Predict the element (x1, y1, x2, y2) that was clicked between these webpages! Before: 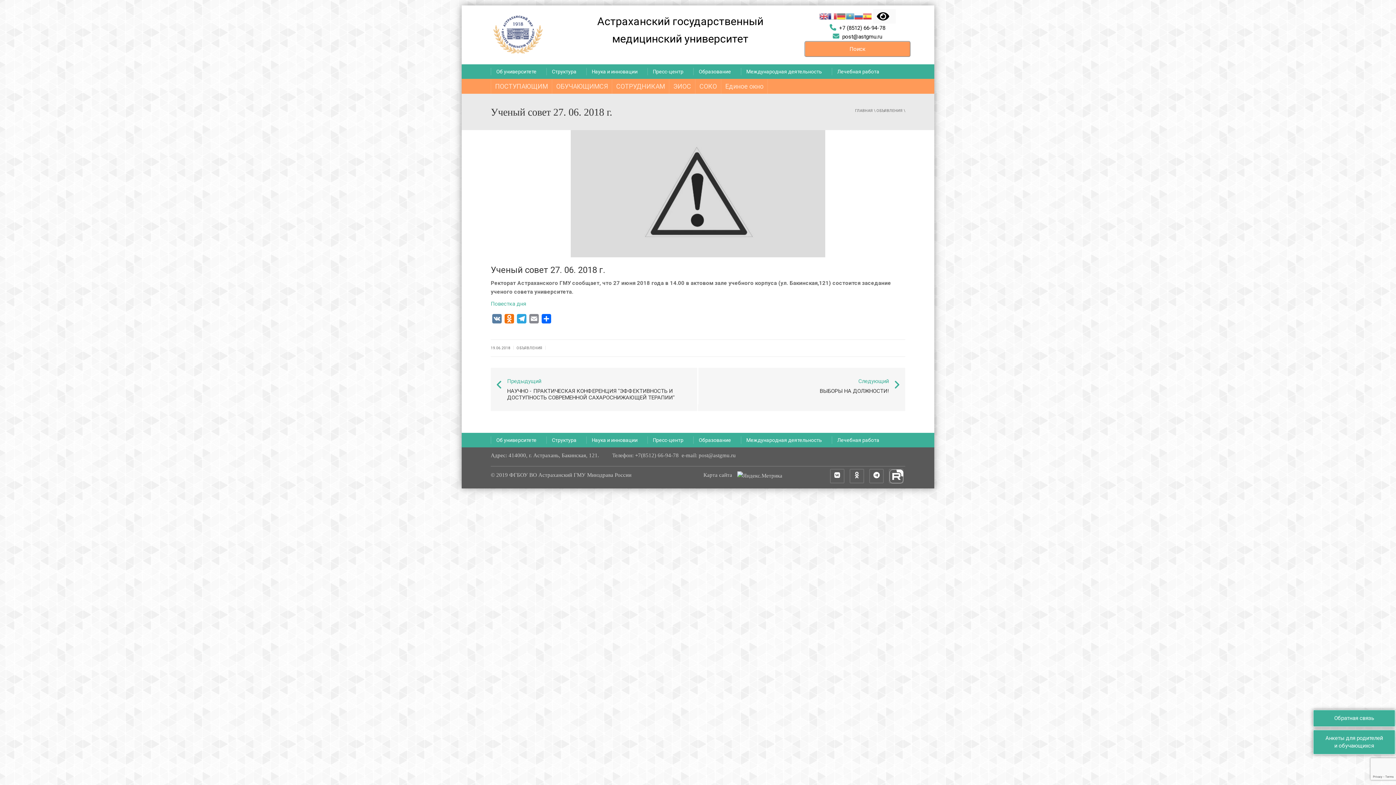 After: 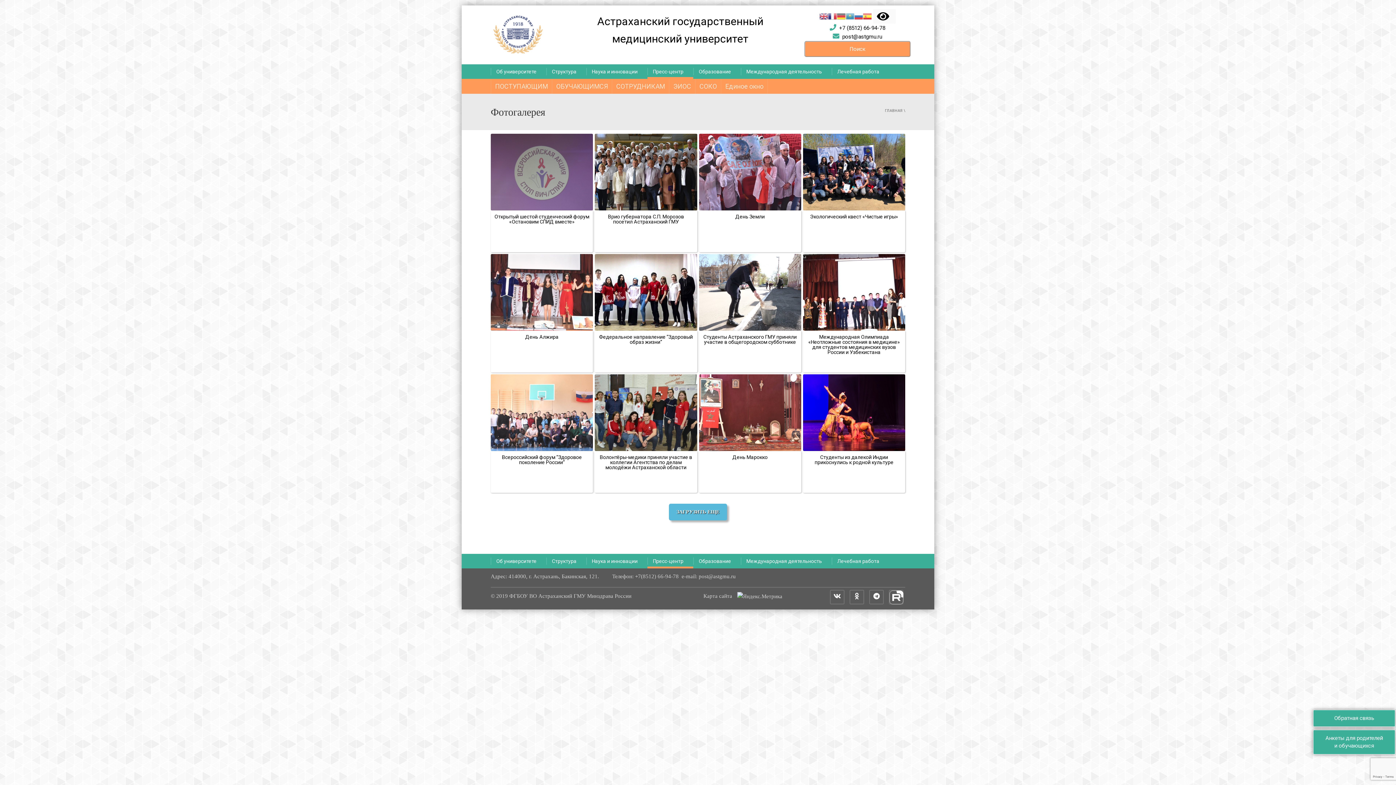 Action: label: Пресс-центр bbox: (647, 64, 693, 78)